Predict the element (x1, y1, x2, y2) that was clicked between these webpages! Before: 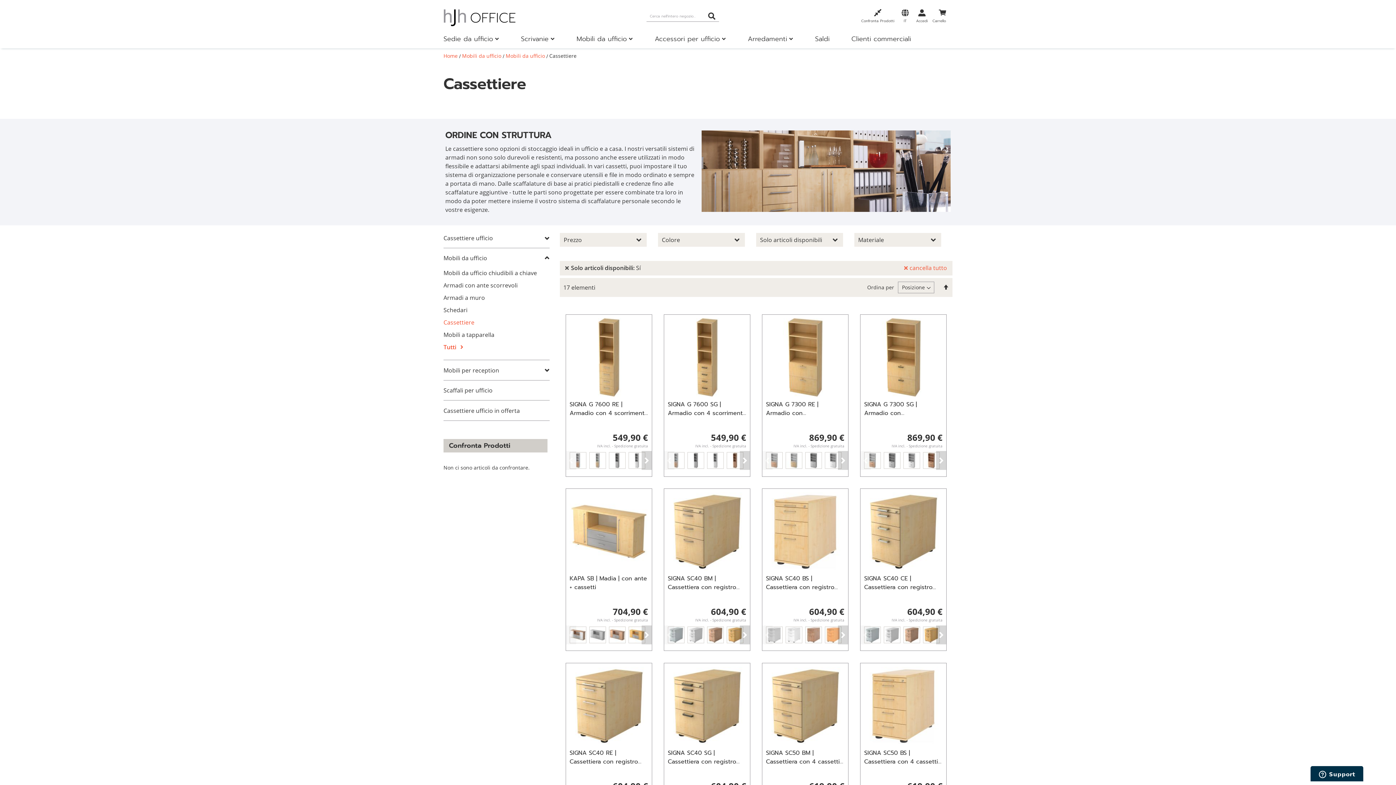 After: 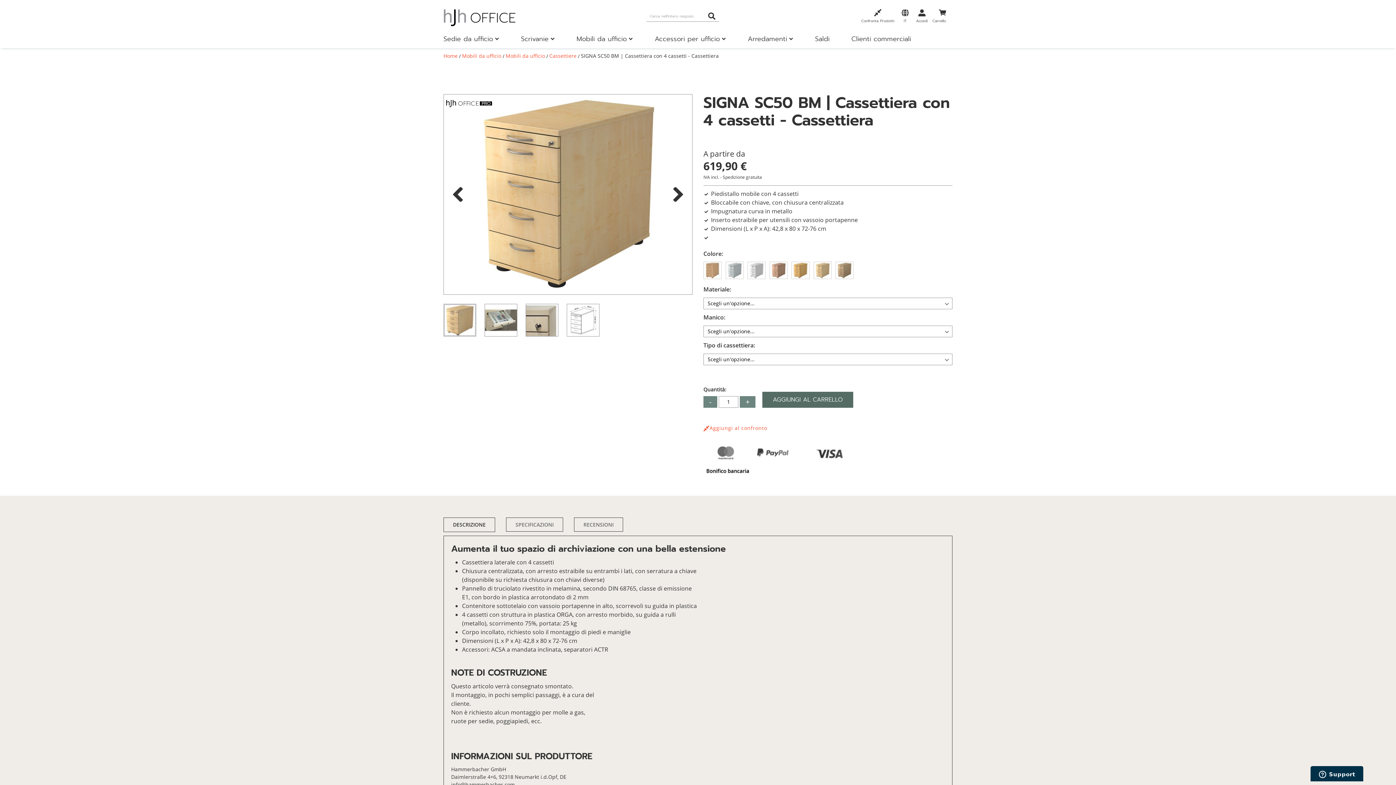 Action: label: SIGNA SC50 BM | Cassettiera con 4 cassetti - Cassettiera bbox: (766, 667, 844, 767)